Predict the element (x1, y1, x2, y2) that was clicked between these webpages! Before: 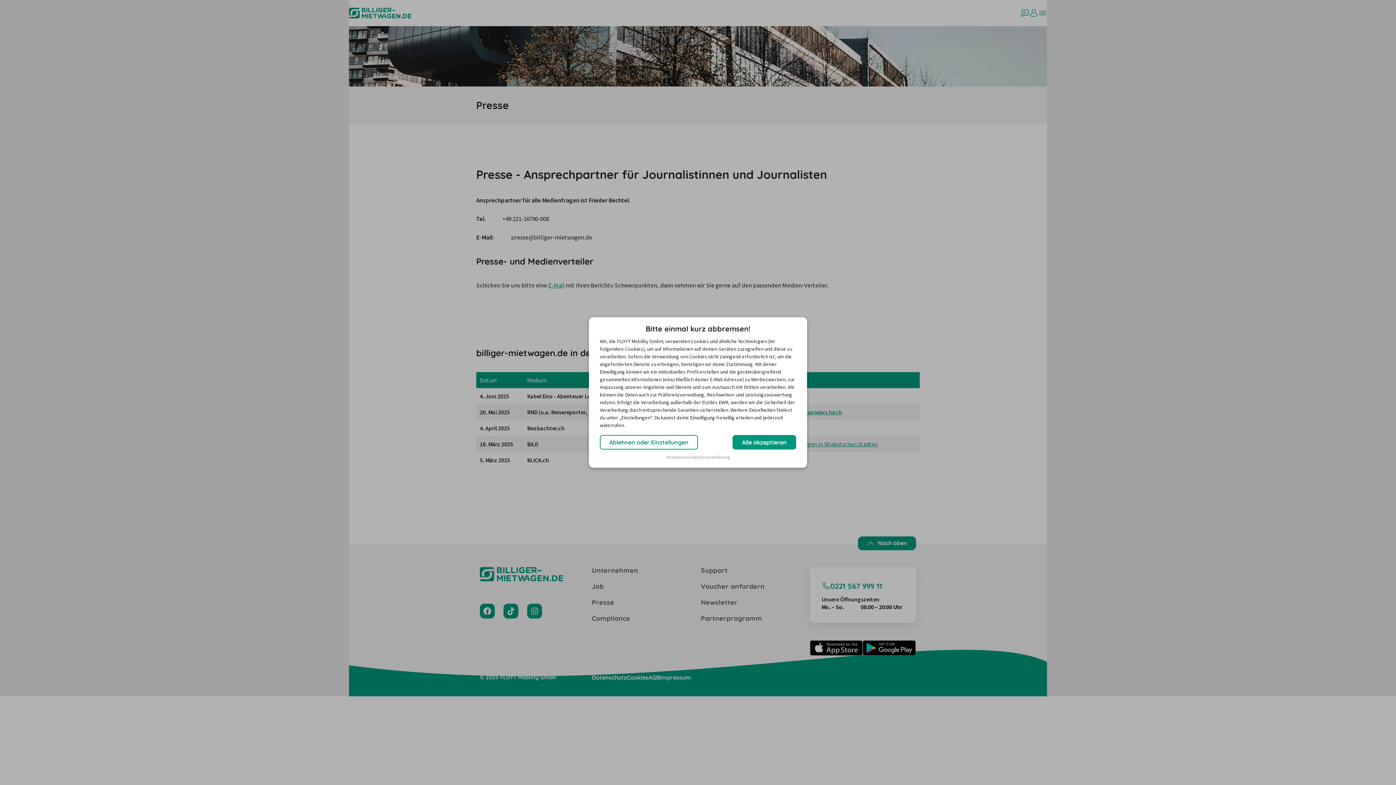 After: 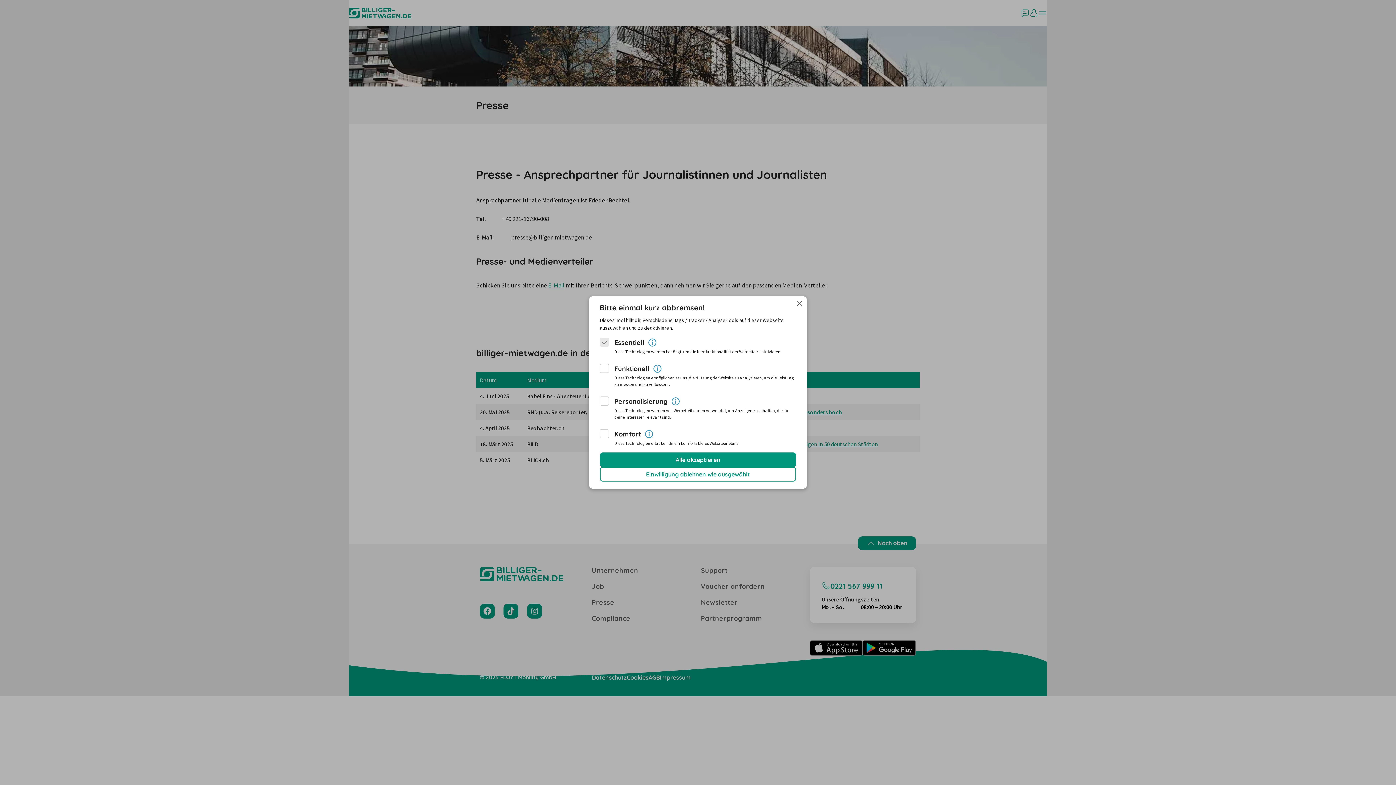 Action: bbox: (600, 435, 698, 449) label: Ablehnen oder Einstellungen